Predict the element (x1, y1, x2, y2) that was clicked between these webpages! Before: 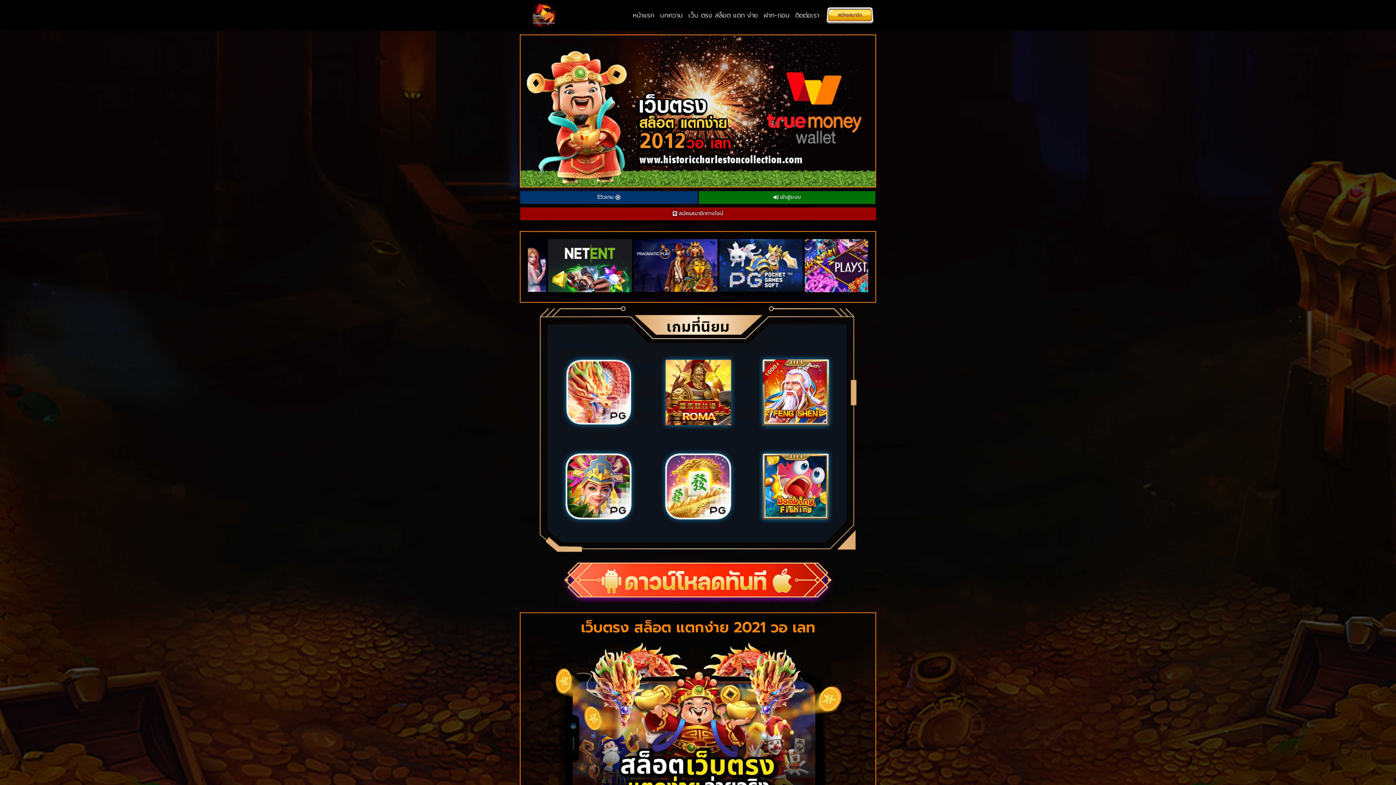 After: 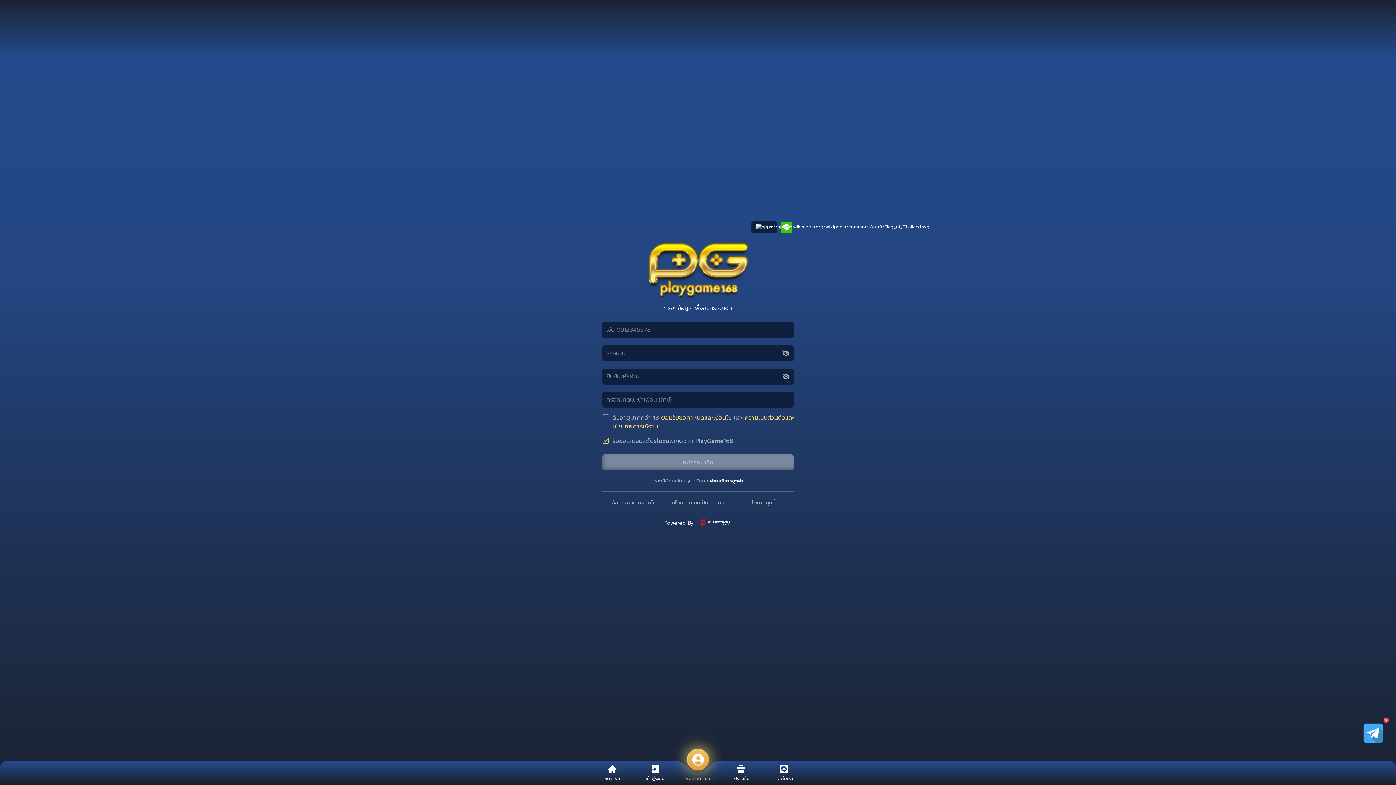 Action: bbox: (826, 7, 873, 23)